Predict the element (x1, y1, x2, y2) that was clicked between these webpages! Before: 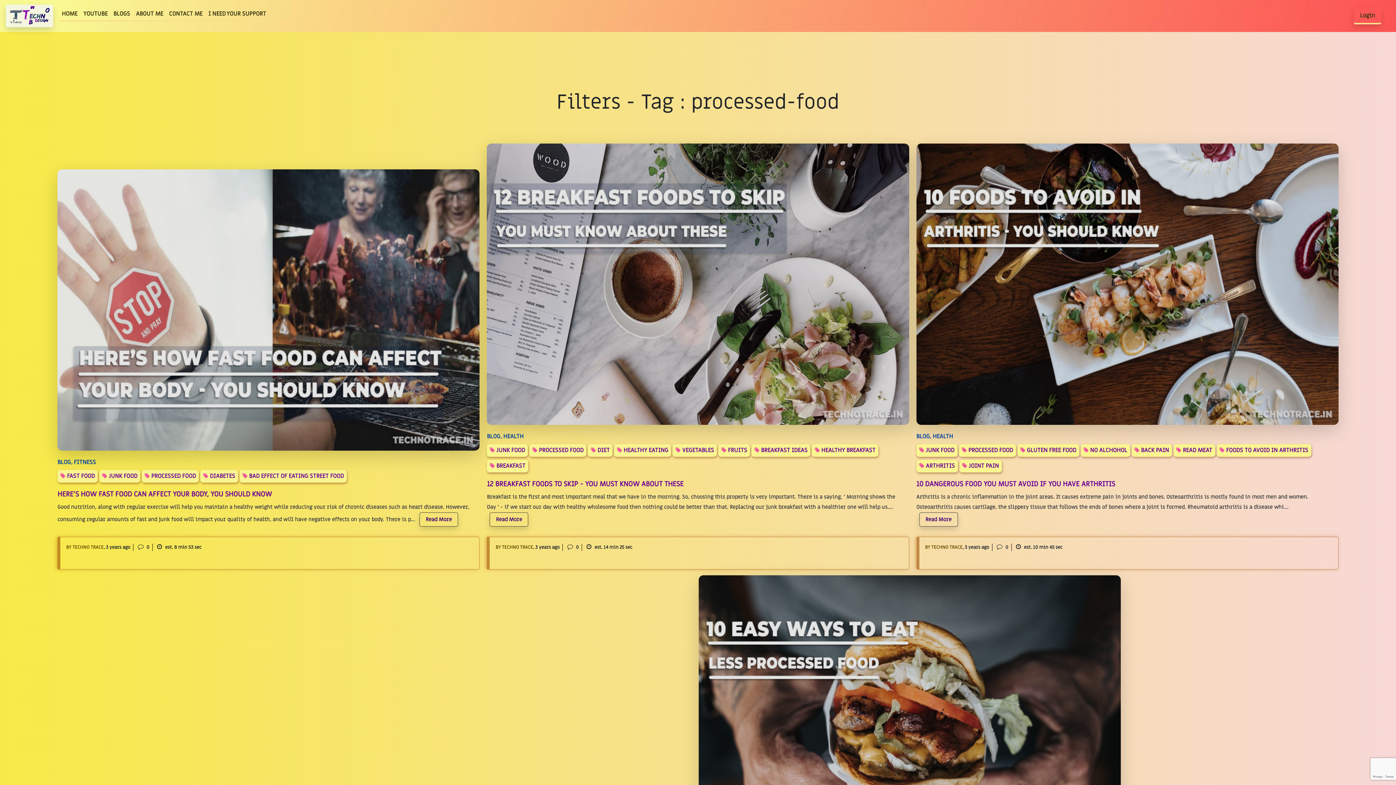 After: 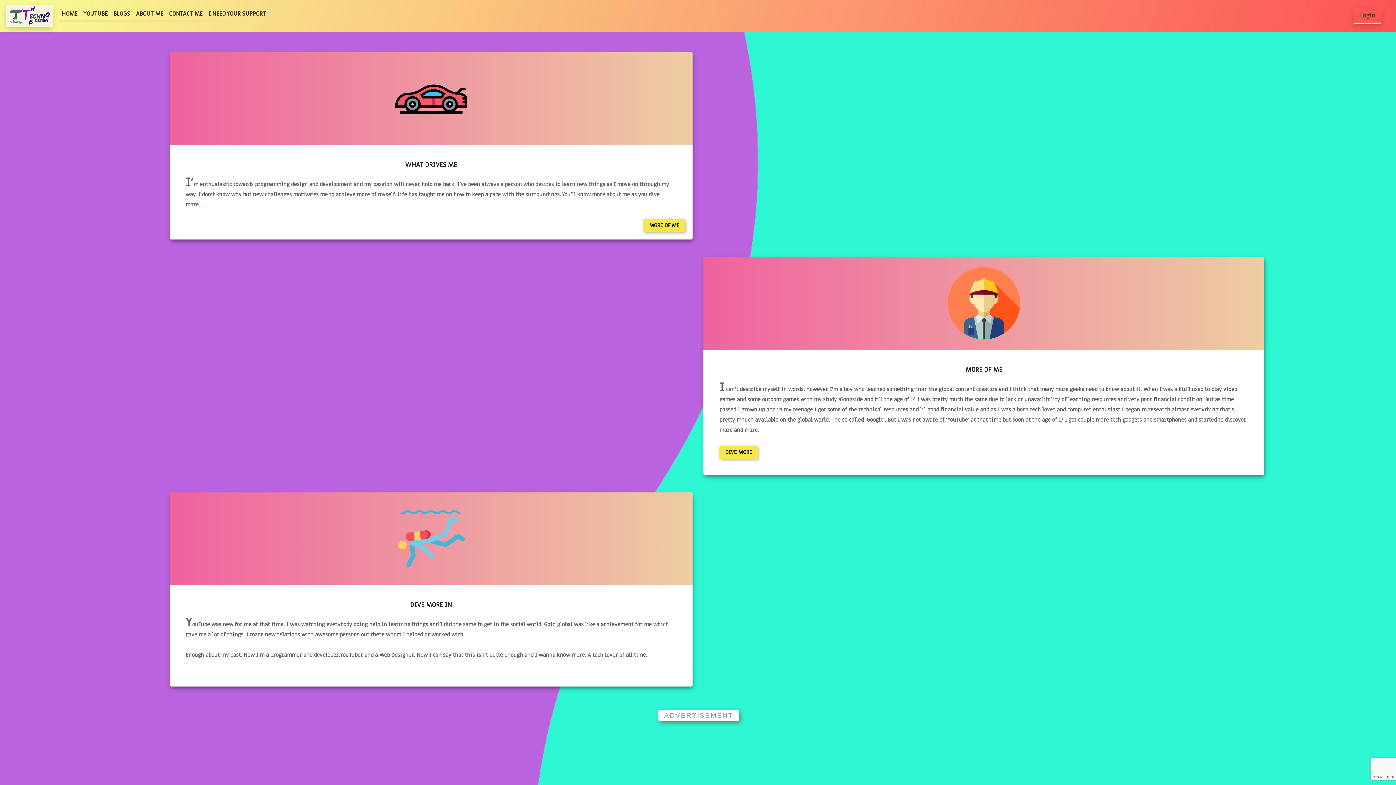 Action: label: ABOUT ME bbox: (133, 7, 166, 21)